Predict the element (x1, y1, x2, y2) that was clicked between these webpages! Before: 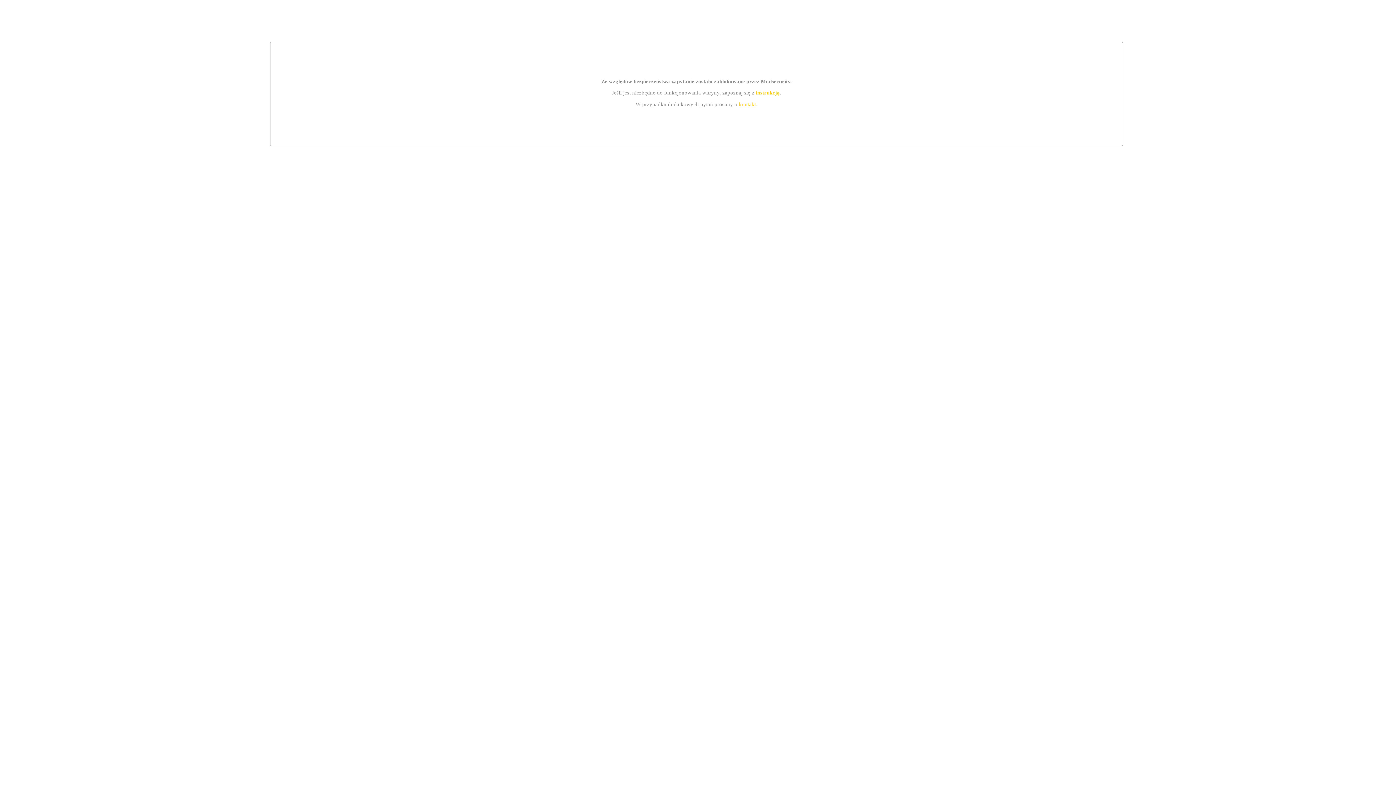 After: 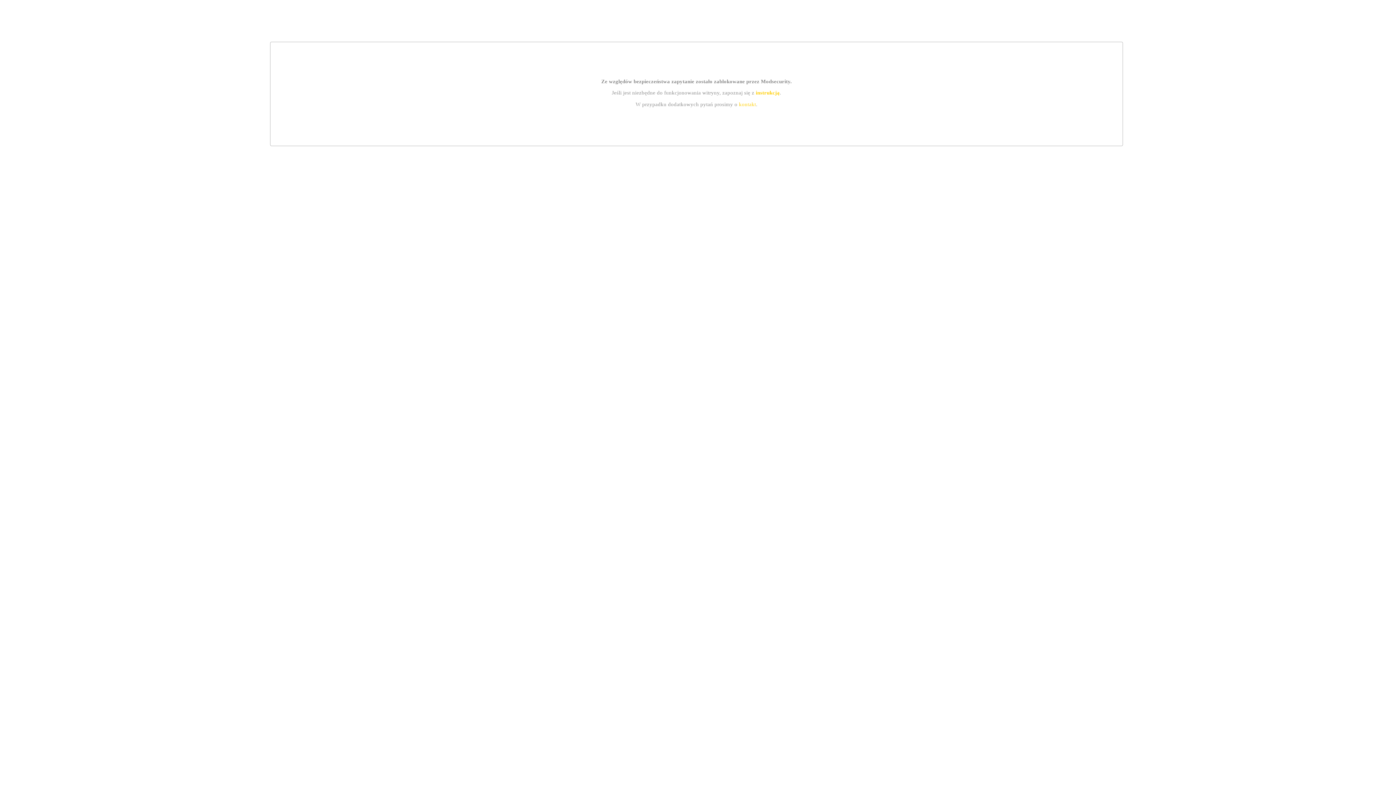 Action: label: instrukcją bbox: (755, 89, 779, 95)